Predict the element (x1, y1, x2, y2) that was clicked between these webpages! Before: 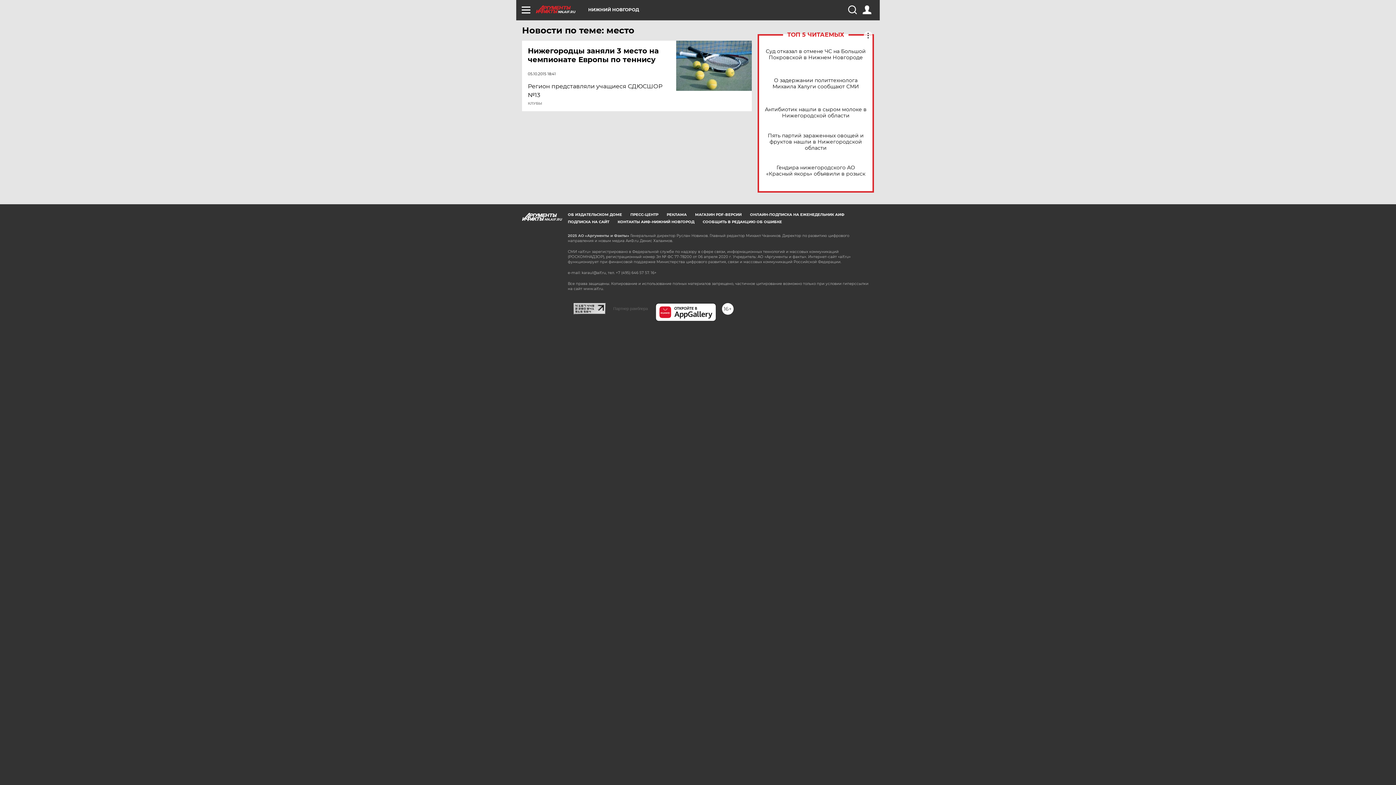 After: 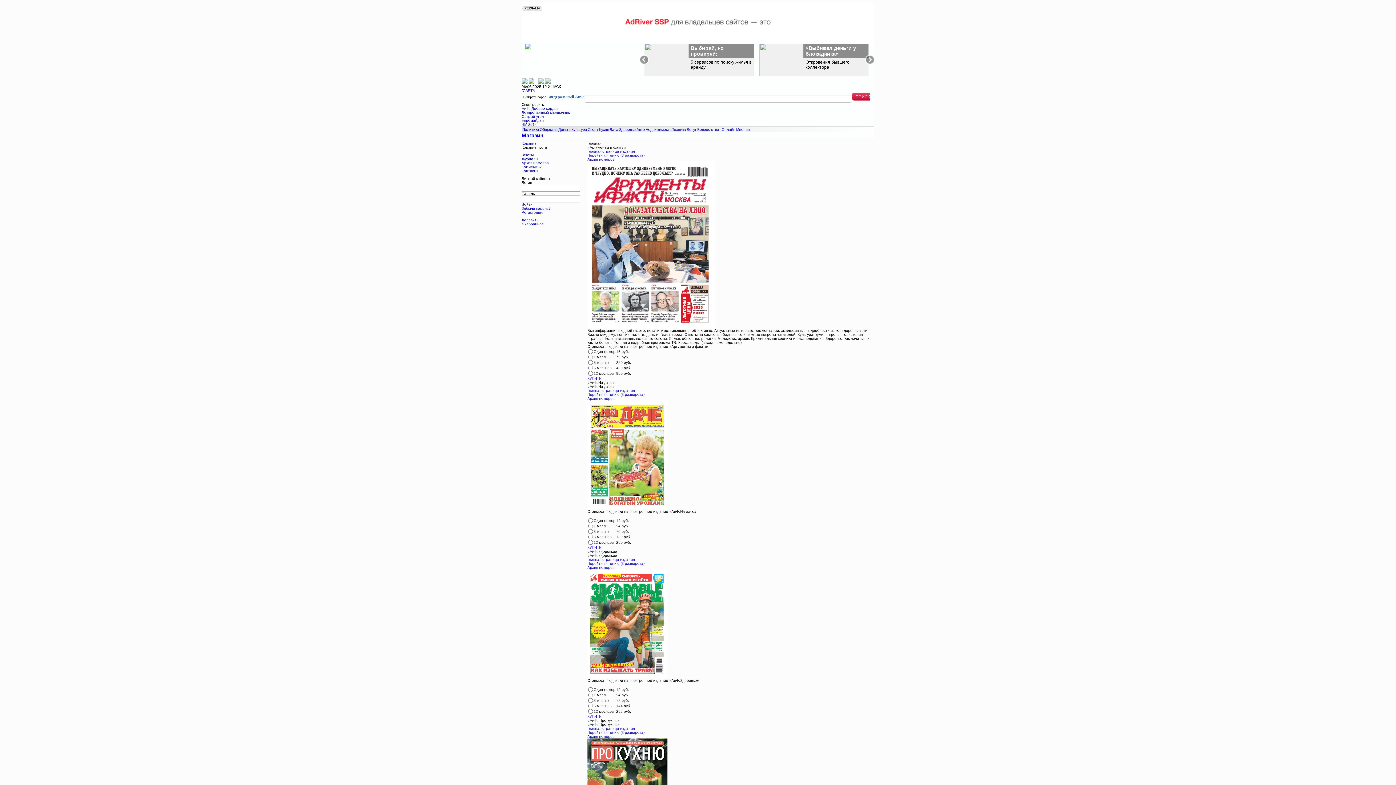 Action: bbox: (695, 212, 741, 217) label: МАГАЗИН PDF-ВЕРСИЙ